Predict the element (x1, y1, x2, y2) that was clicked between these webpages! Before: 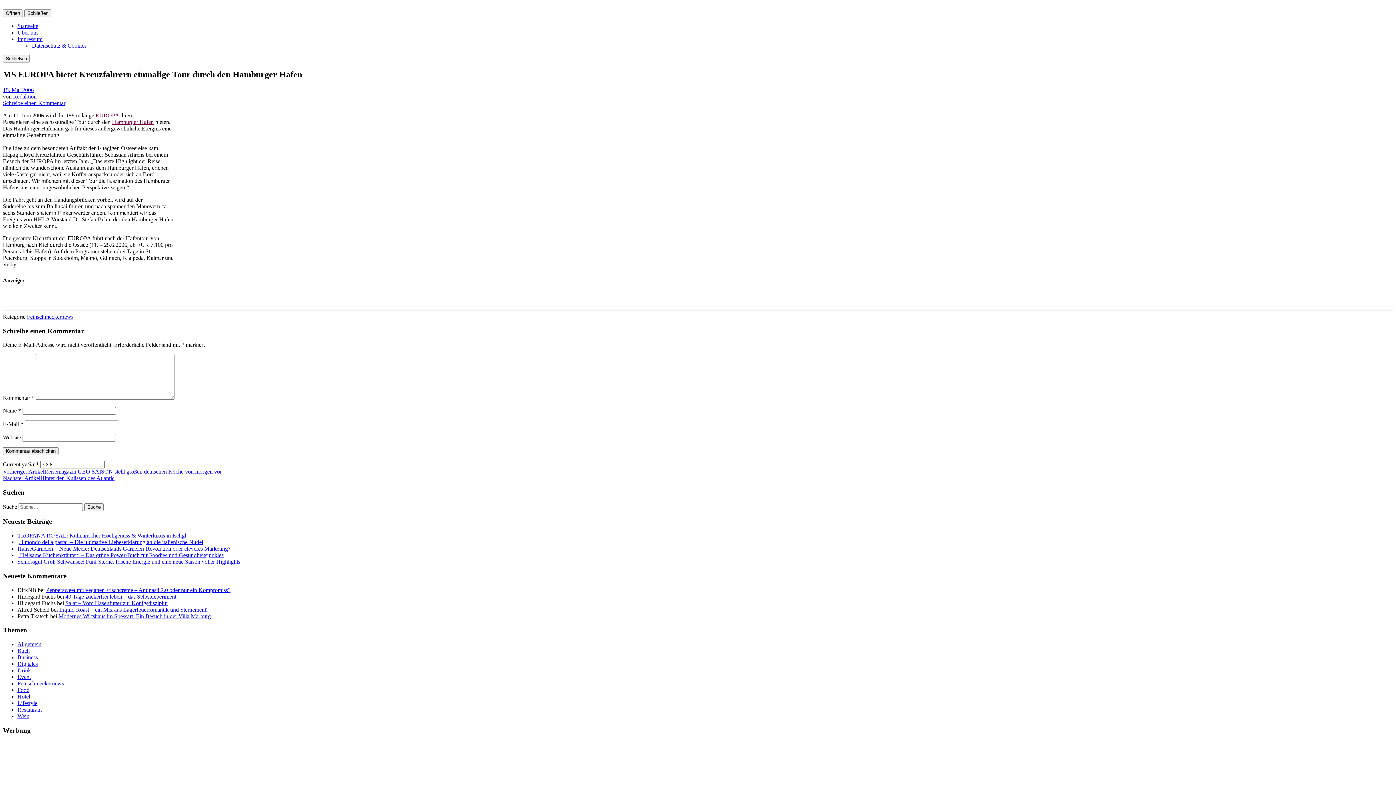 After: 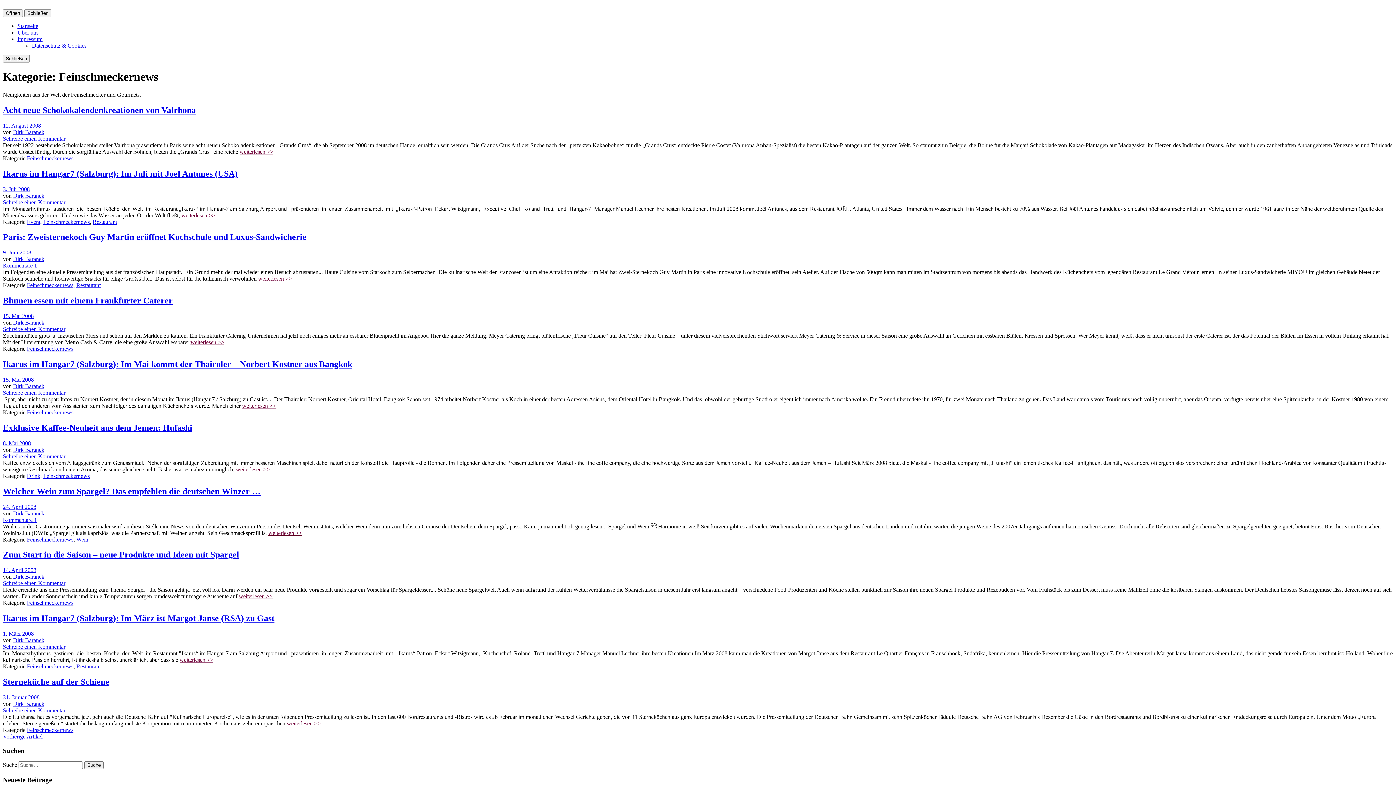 Action: bbox: (26, 313, 73, 319) label: Feinschmeckernews